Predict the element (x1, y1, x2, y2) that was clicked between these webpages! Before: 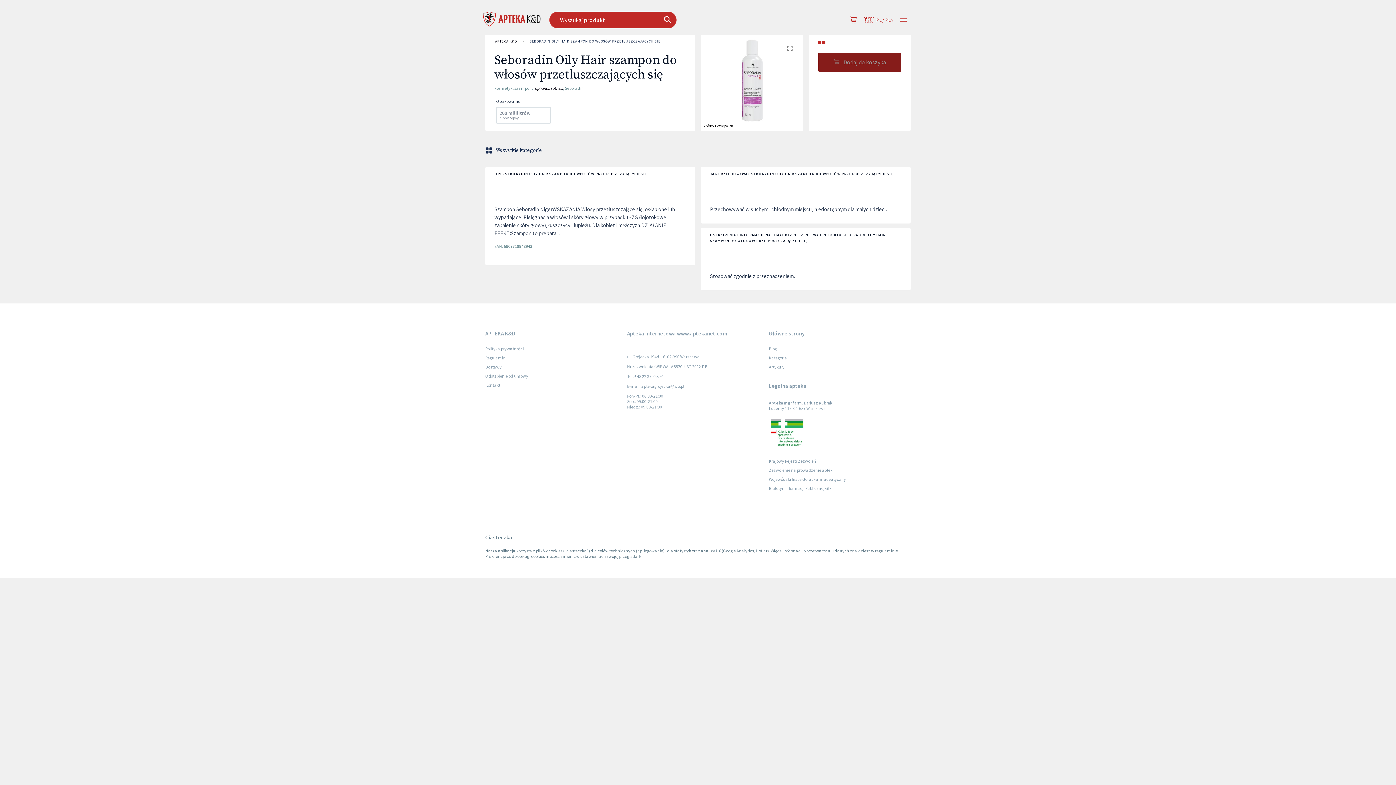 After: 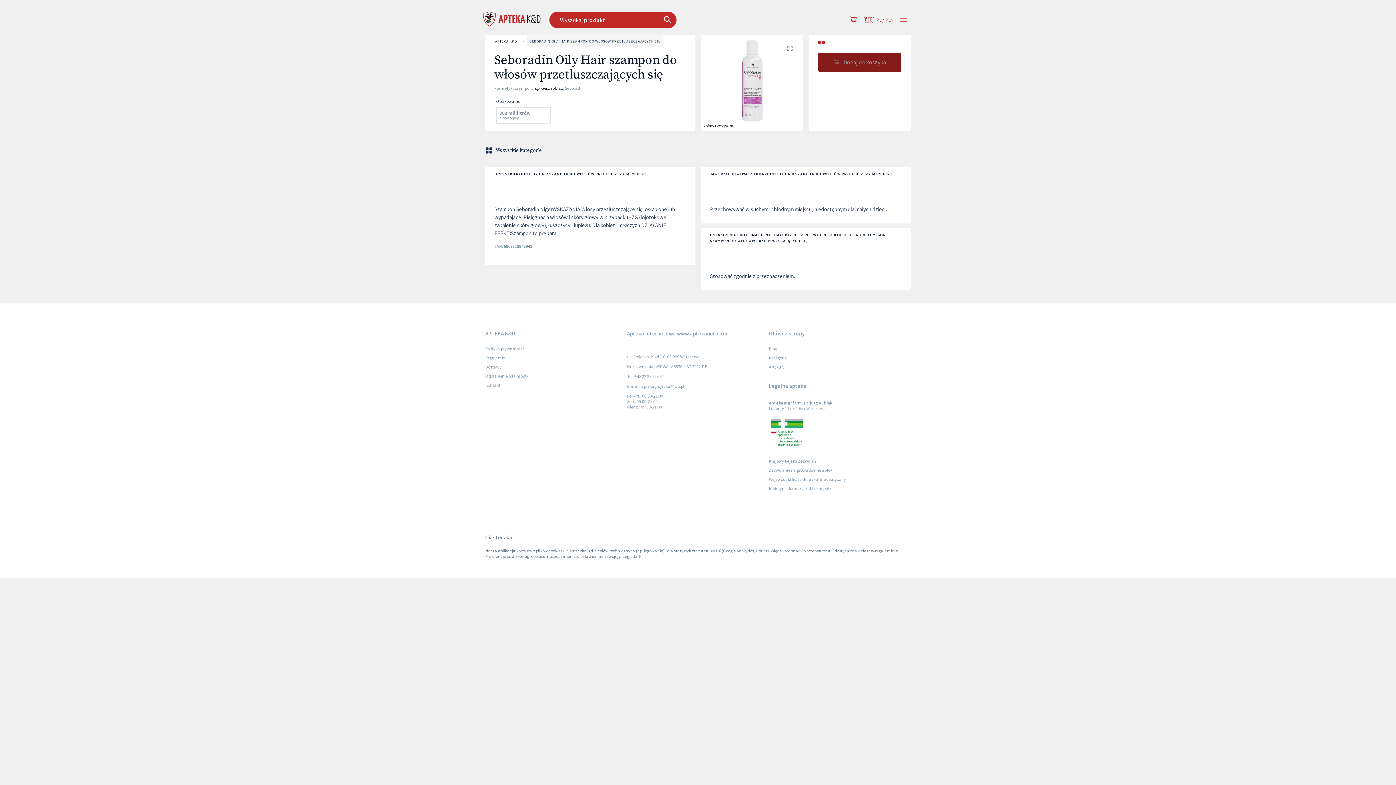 Action: label: SEBORADIN OILY HAIR SZAMPON DO WŁOSÓW PRZETŁUSZCZAJĄCYCH SIĘ bbox: (526, 35, 663, 47)